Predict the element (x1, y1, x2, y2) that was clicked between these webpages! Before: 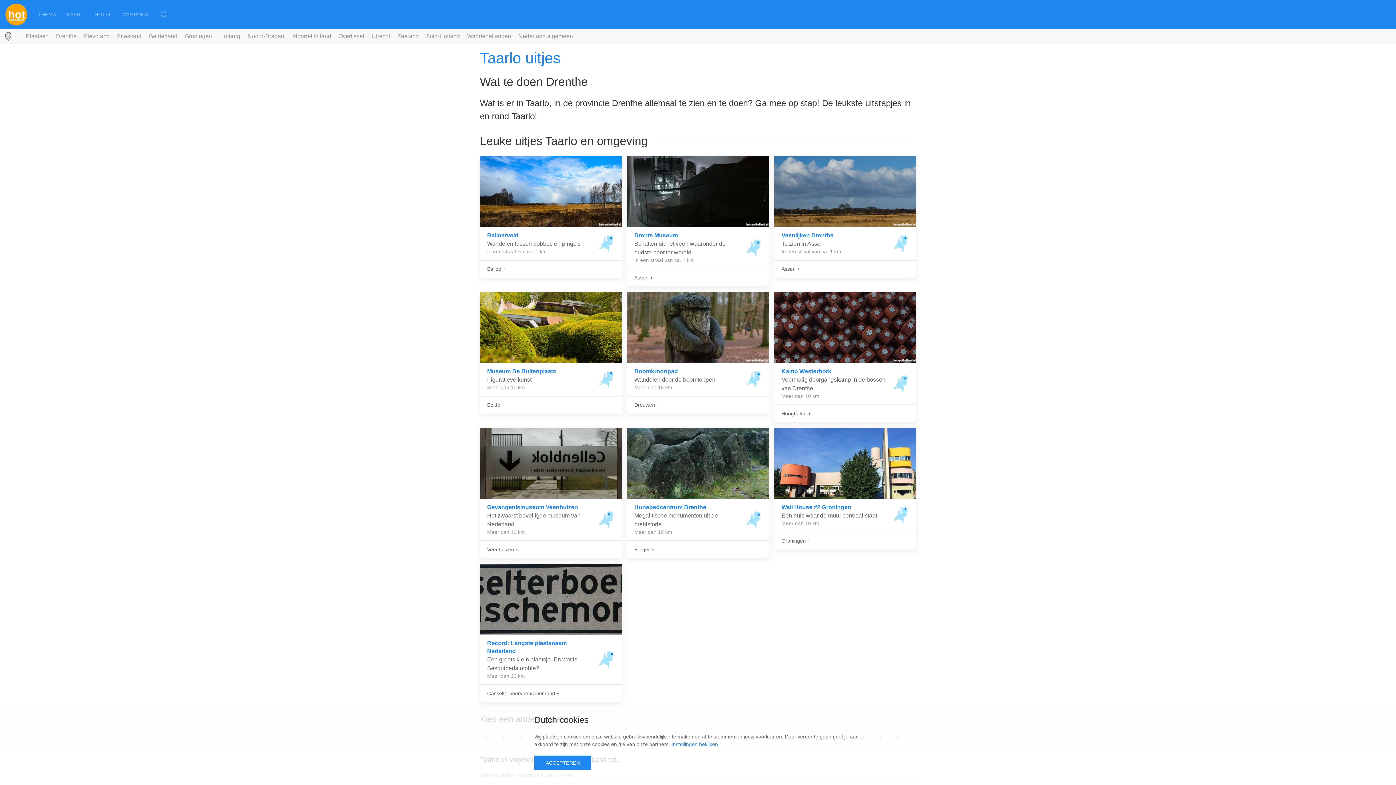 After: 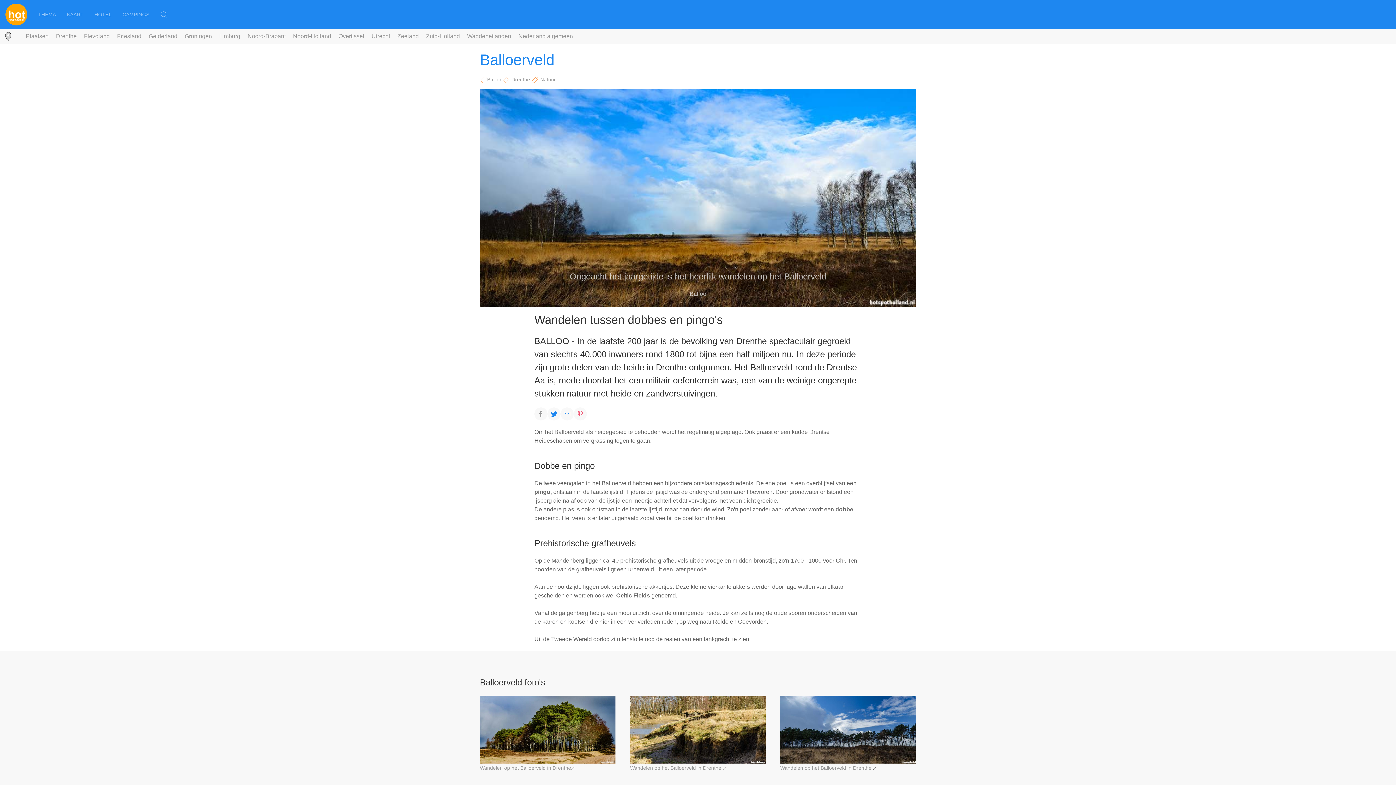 Action: label: Balloerveld

Wandelen tussen dobbes en pingo's

In een straal van ca. 1 km

Balloo + bbox: (474, 156, 621, 286)